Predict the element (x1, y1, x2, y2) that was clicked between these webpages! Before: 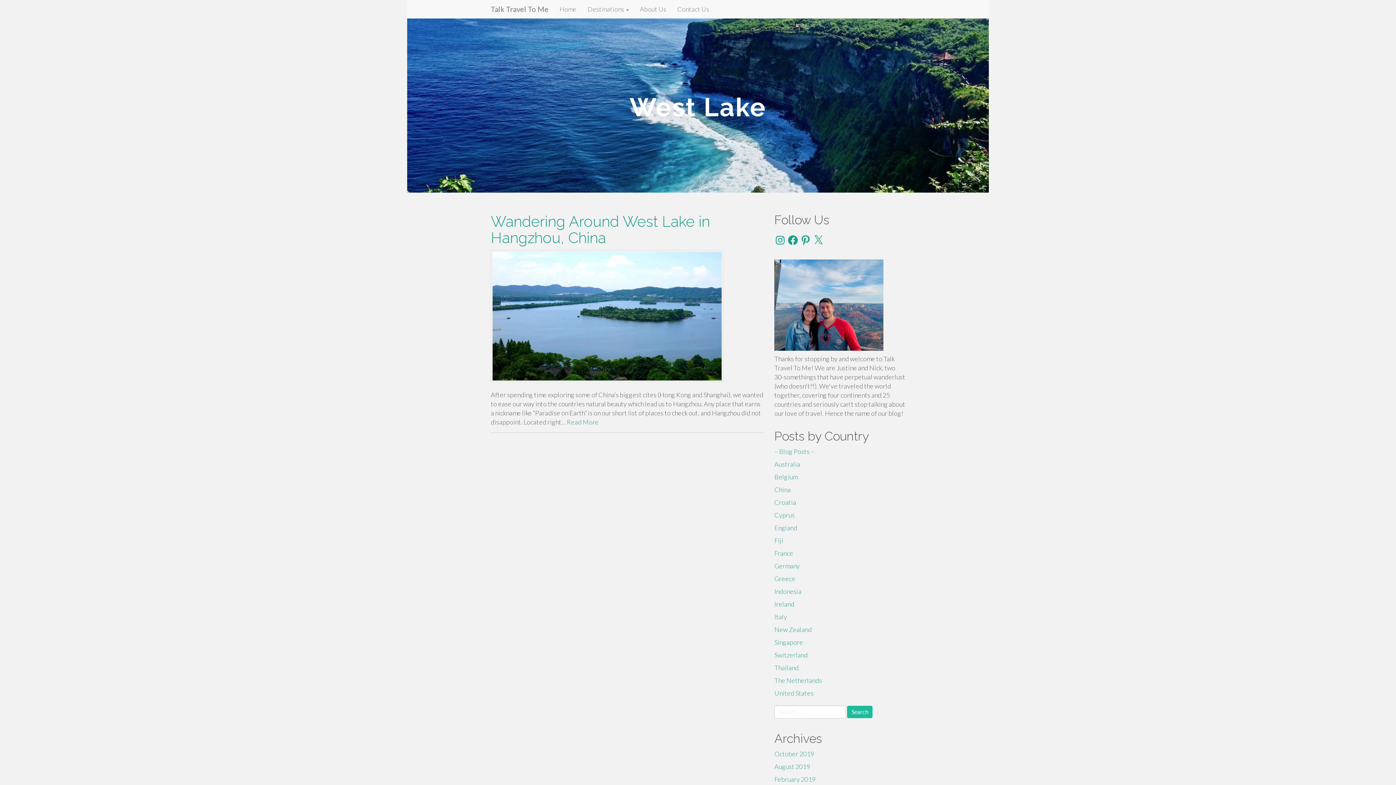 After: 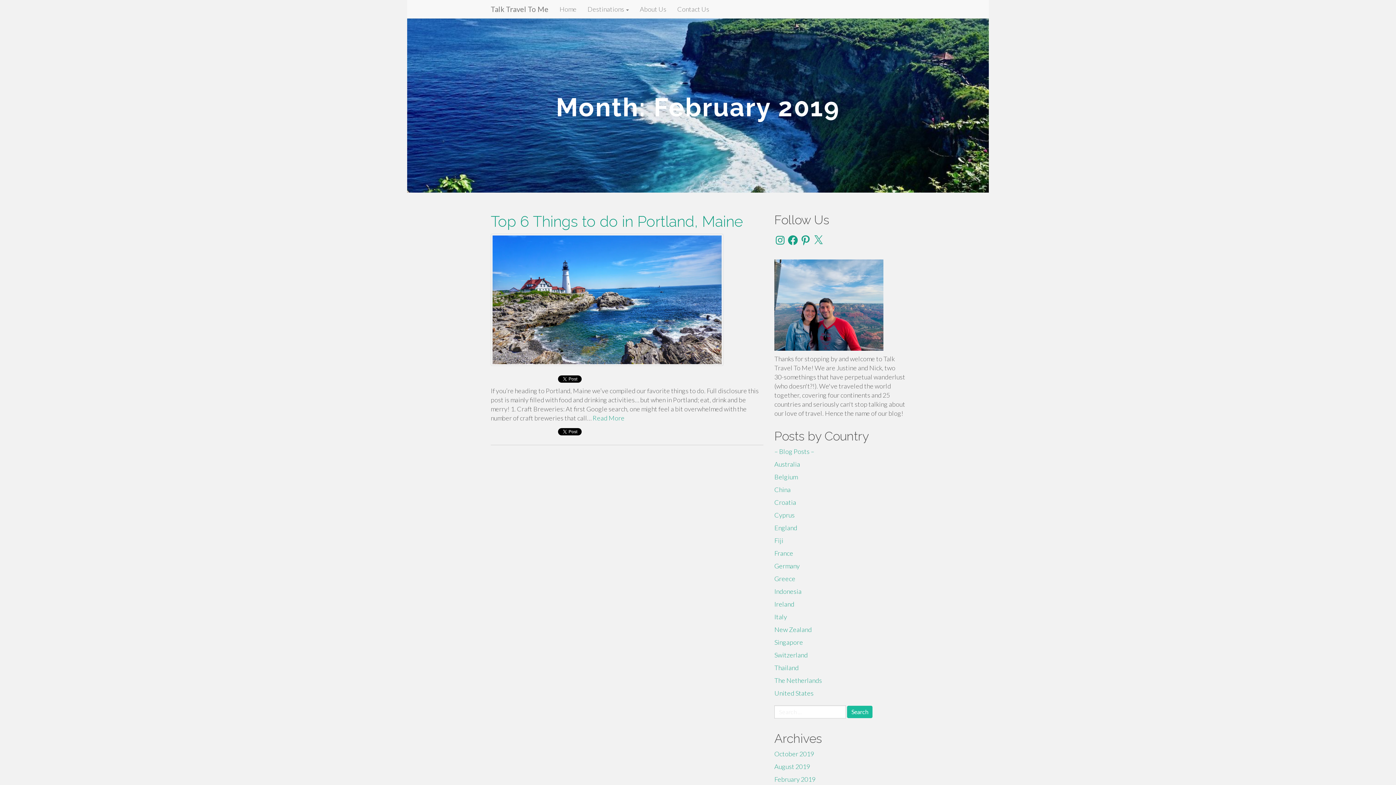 Action: bbox: (774, 775, 815, 783) label: February 2019